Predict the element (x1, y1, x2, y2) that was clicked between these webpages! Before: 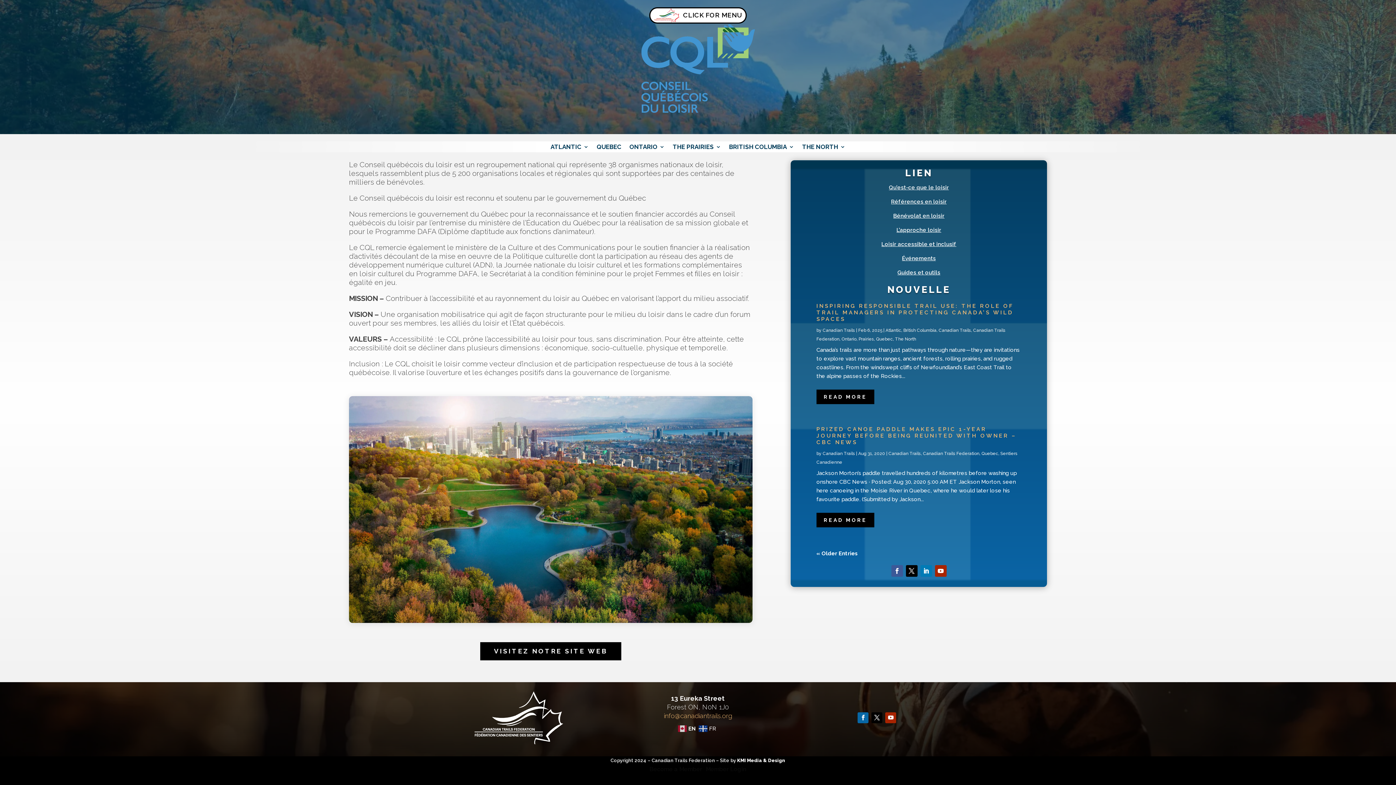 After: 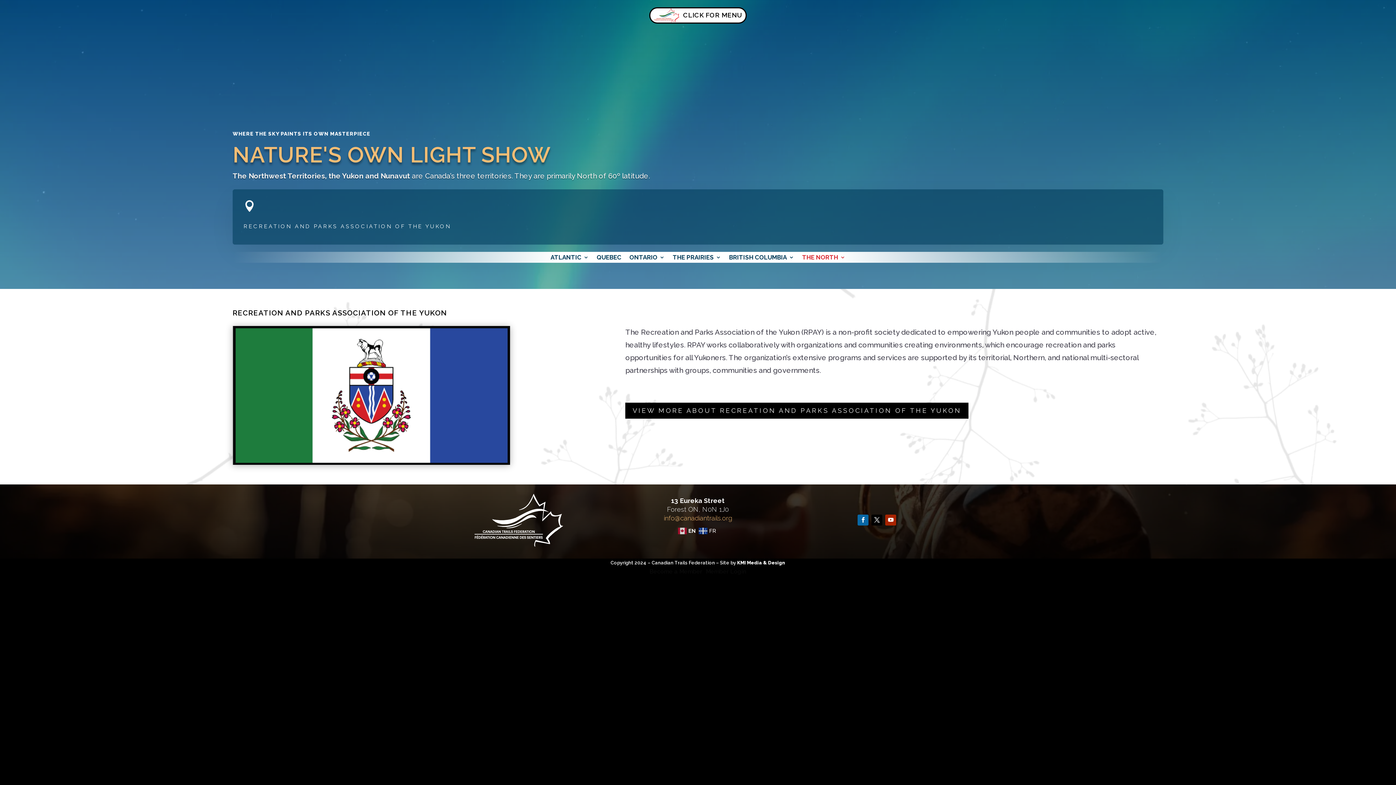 Action: label: THE NORTH bbox: (802, 144, 845, 152)